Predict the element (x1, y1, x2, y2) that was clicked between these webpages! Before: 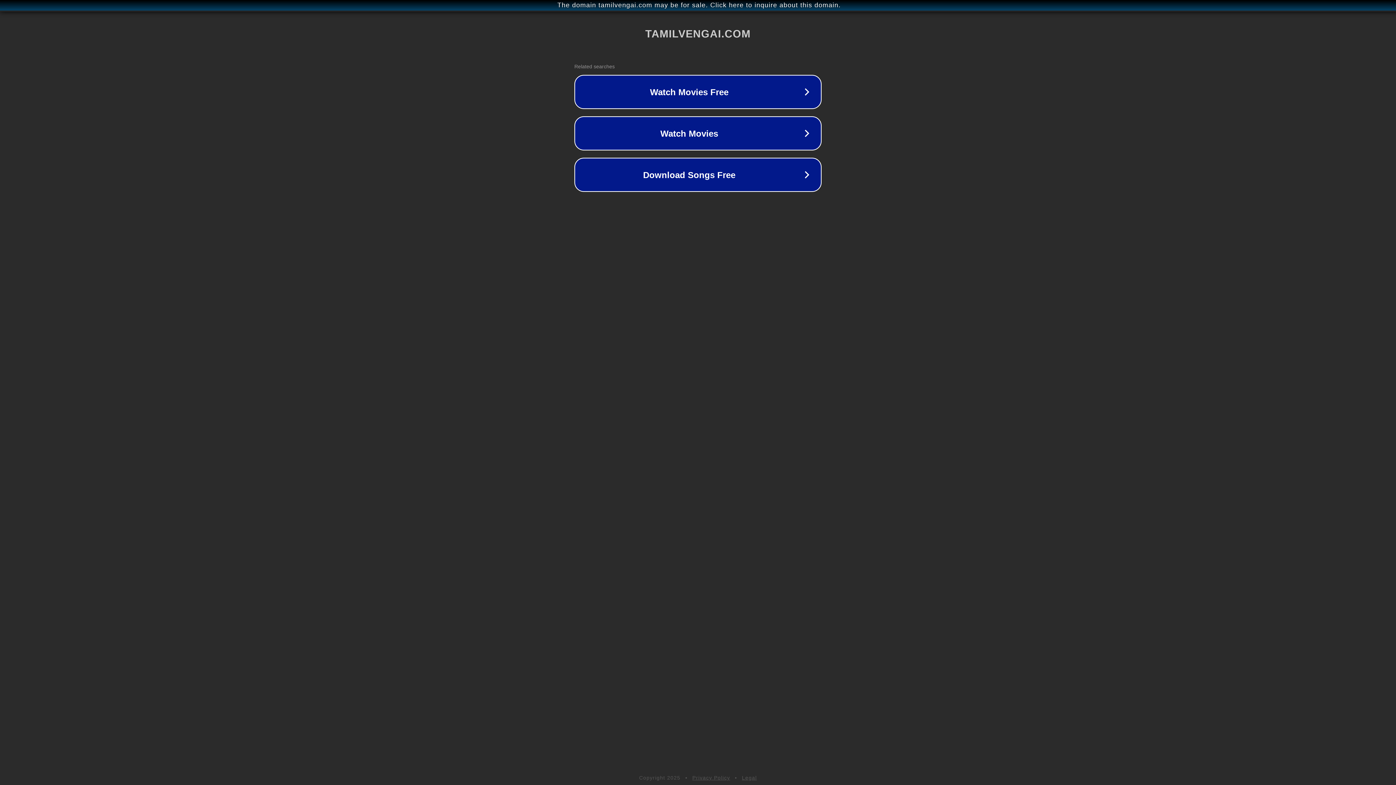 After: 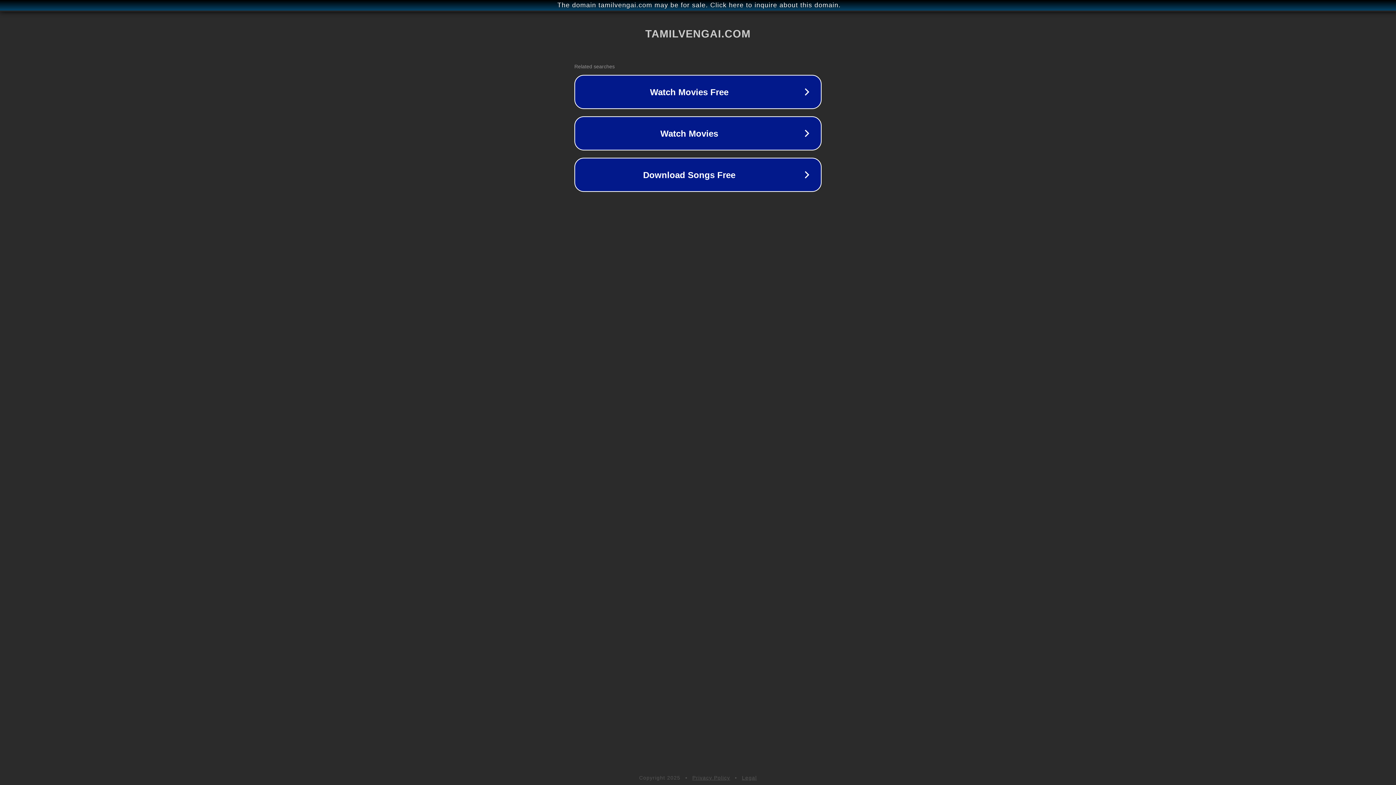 Action: bbox: (742, 775, 757, 781) label: Legal